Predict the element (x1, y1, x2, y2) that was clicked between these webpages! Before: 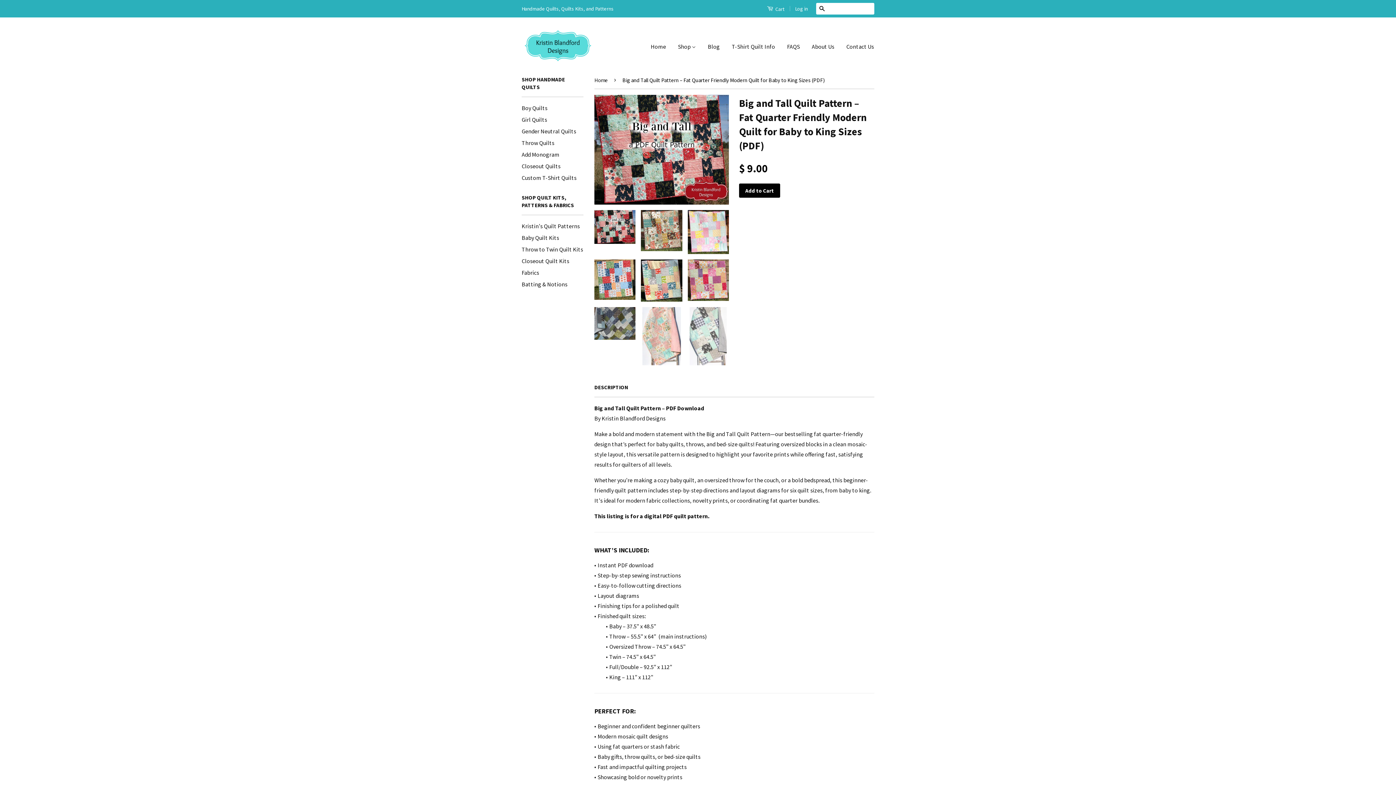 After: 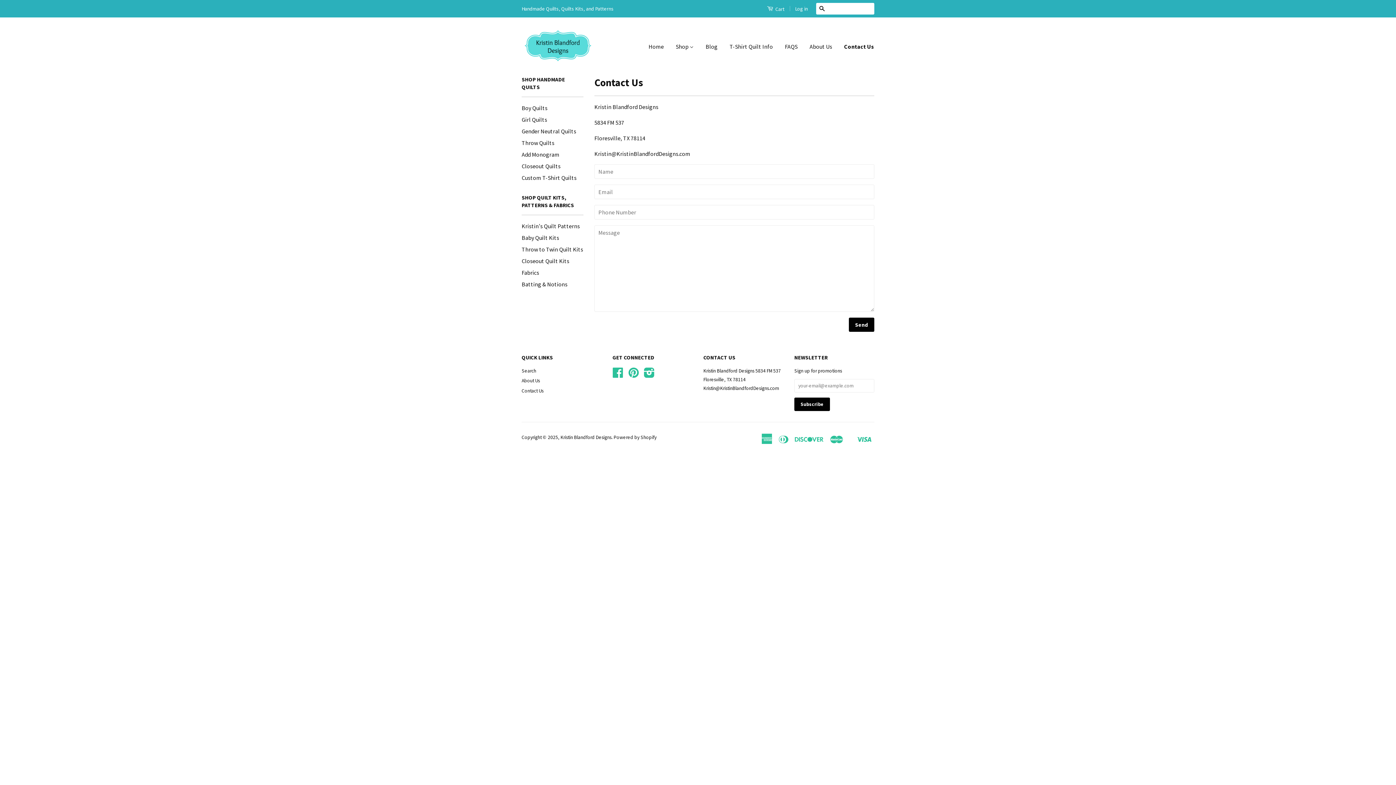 Action: label: Contact Us bbox: (841, 36, 874, 57)